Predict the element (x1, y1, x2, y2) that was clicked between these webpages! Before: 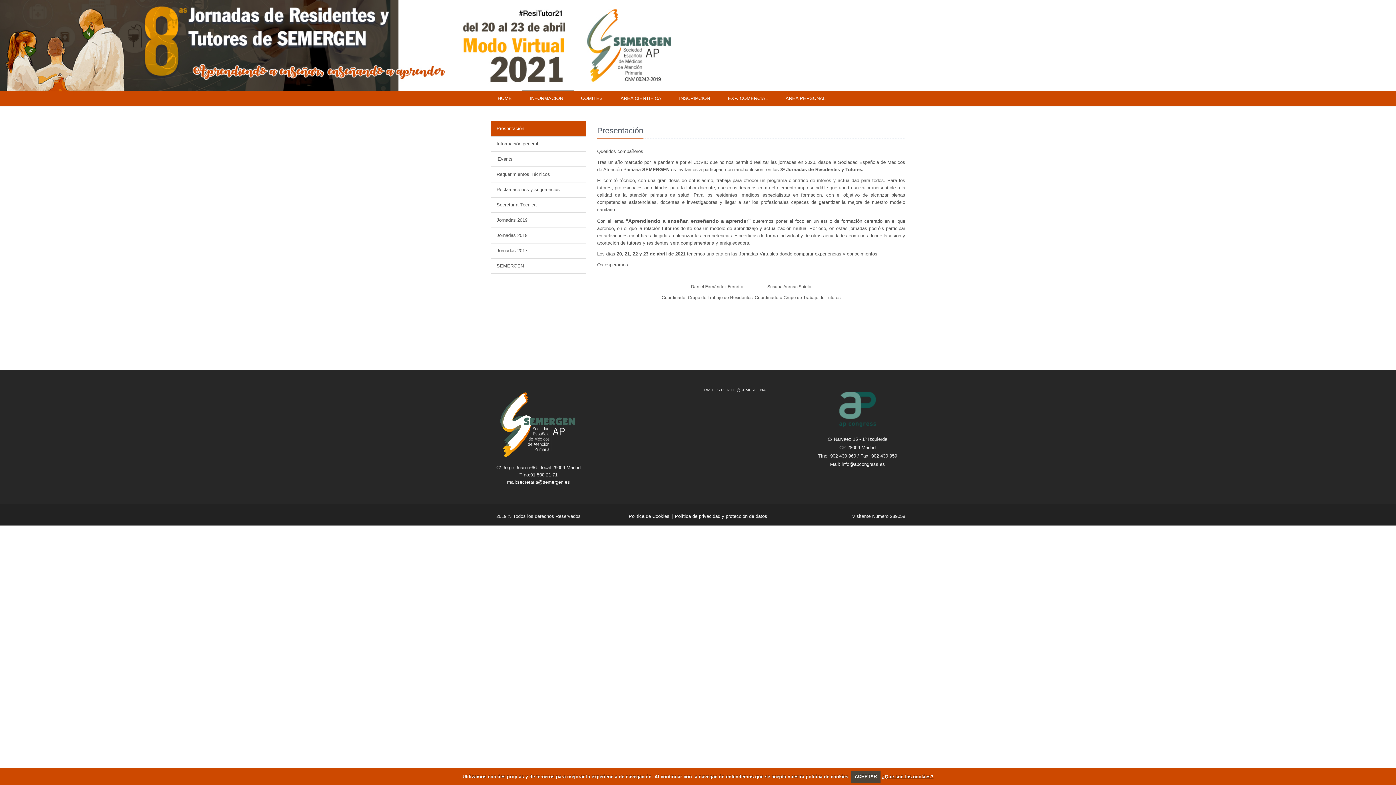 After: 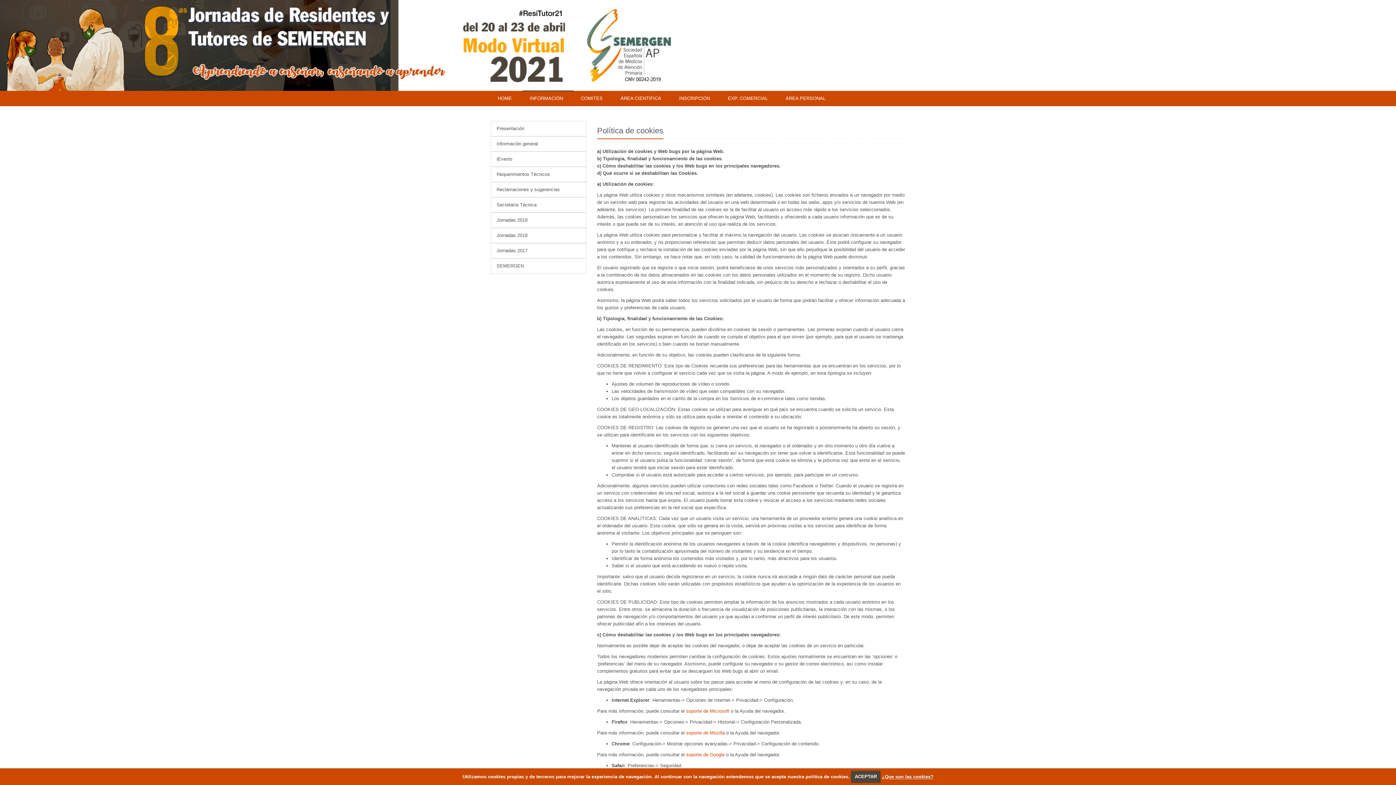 Action: label: ¿Que son las cookies? bbox: (882, 774, 933, 779)